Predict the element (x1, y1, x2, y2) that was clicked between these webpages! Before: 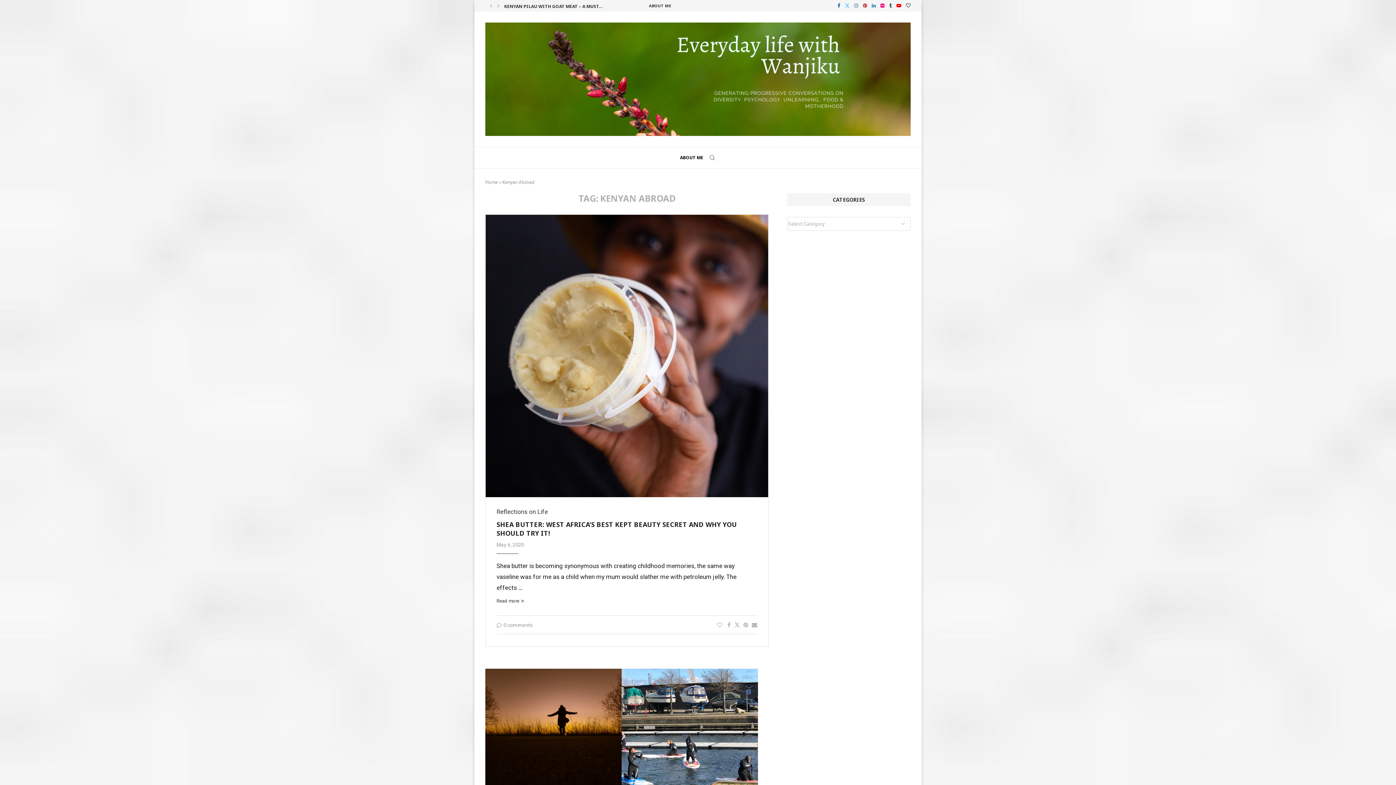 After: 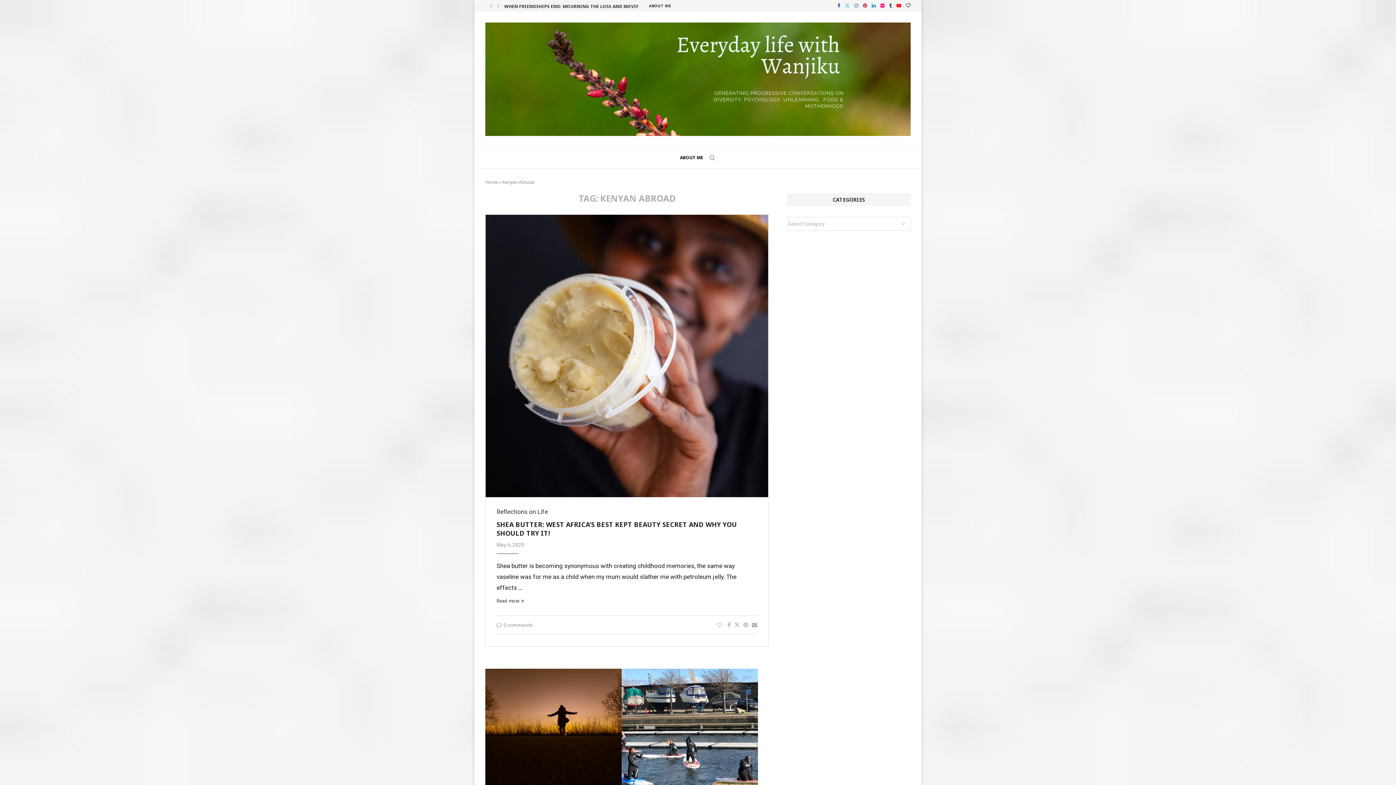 Action: label: Twitter bbox: (845, 0, 849, 11)